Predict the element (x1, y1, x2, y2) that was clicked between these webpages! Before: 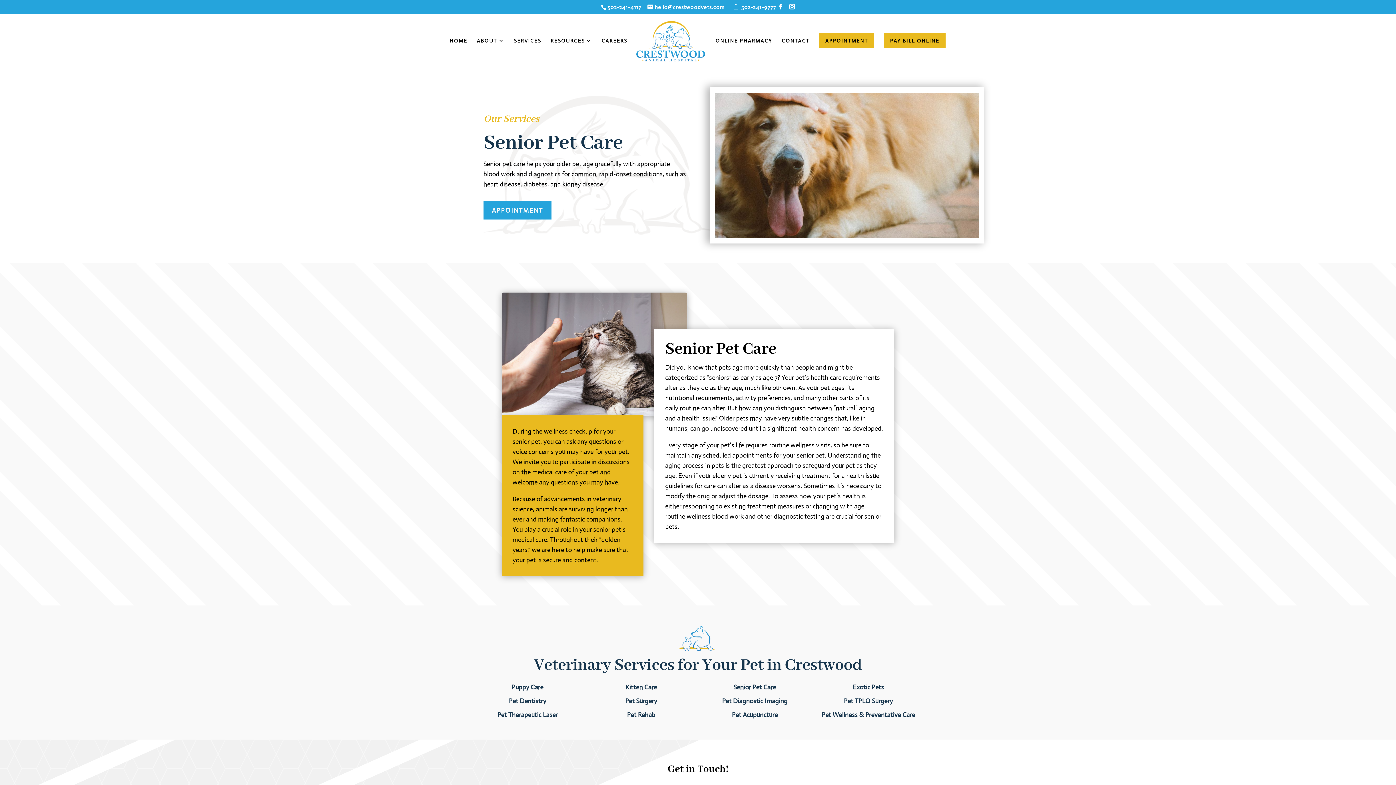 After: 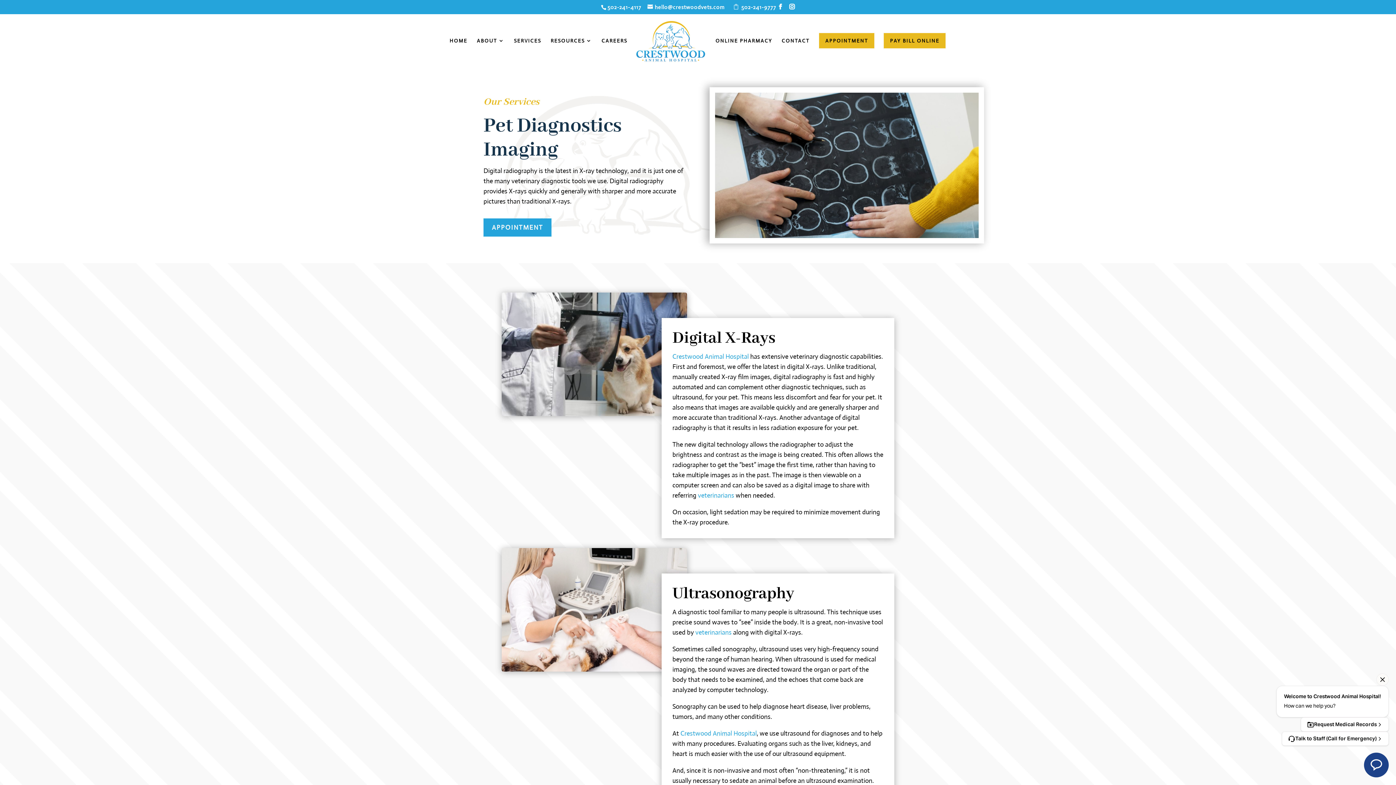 Action: label: Pet Diagnostic Imaging bbox: (722, 697, 787, 705)